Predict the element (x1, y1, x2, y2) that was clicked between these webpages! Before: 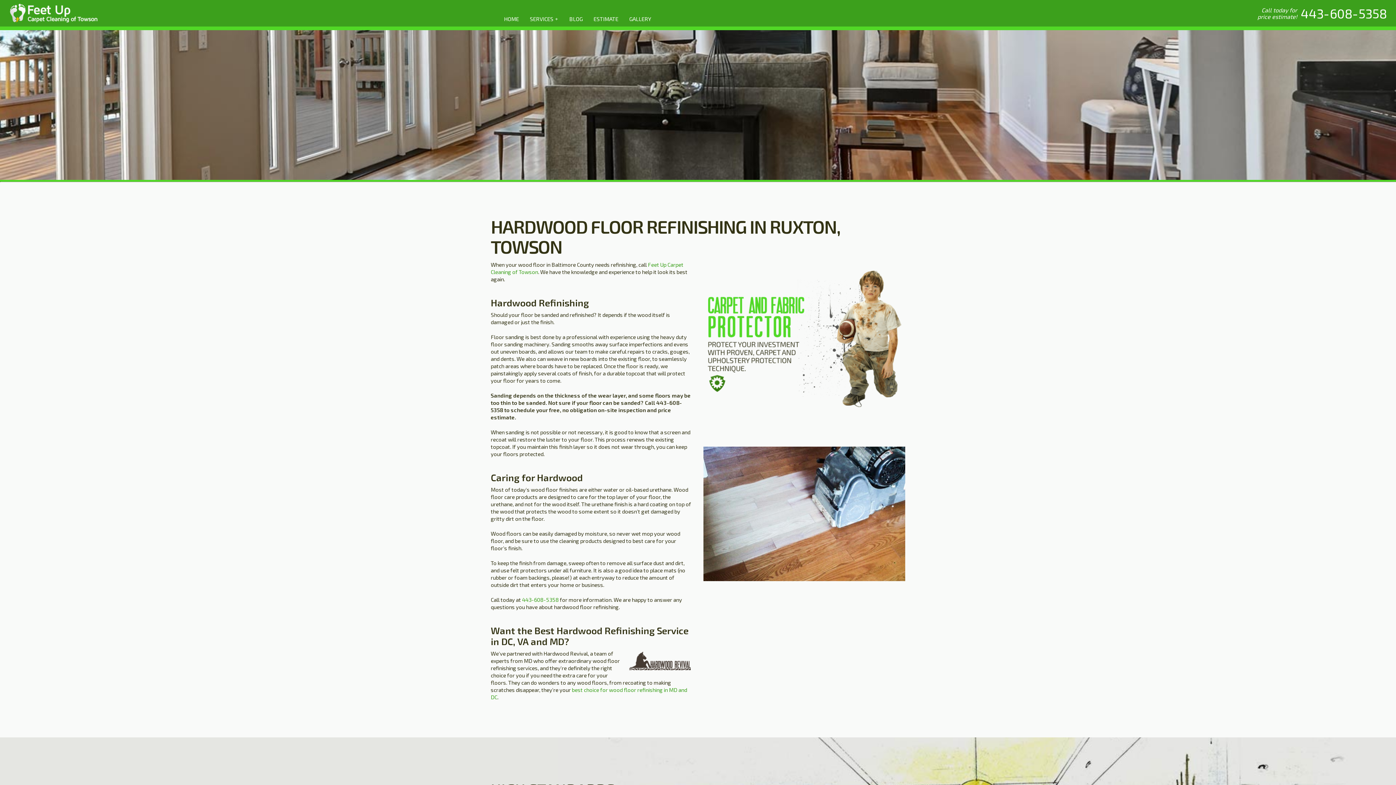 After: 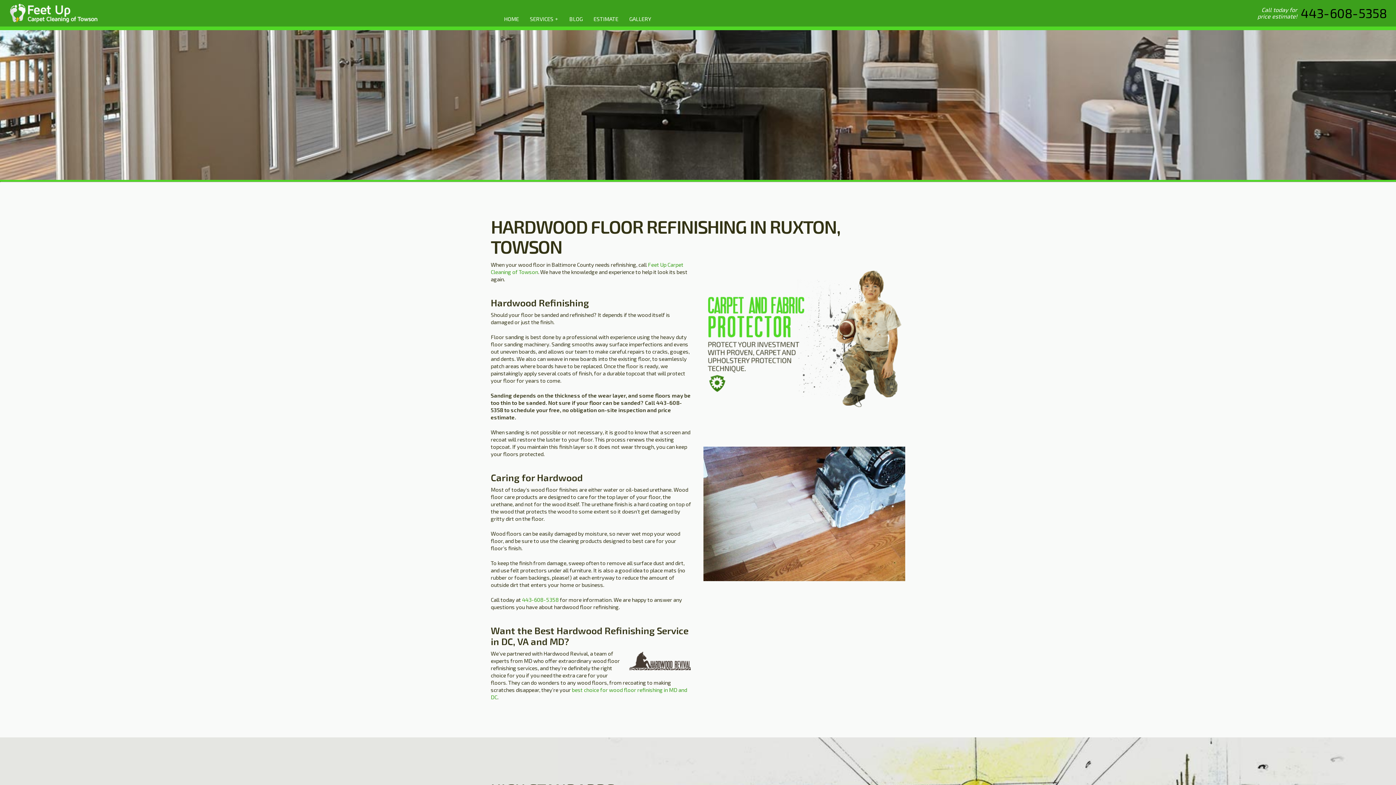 Action: label: phone number bbox: (1301, 5, 1387, 20)